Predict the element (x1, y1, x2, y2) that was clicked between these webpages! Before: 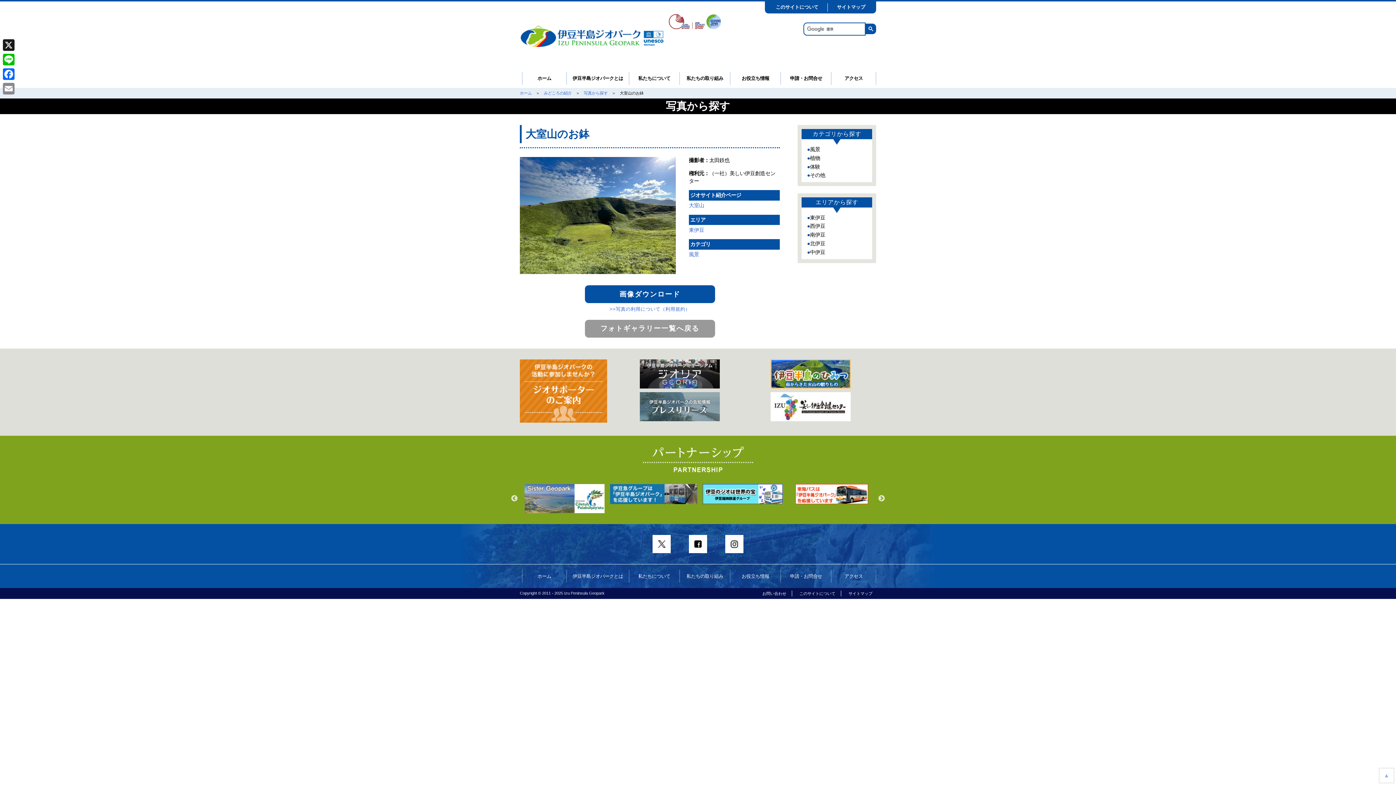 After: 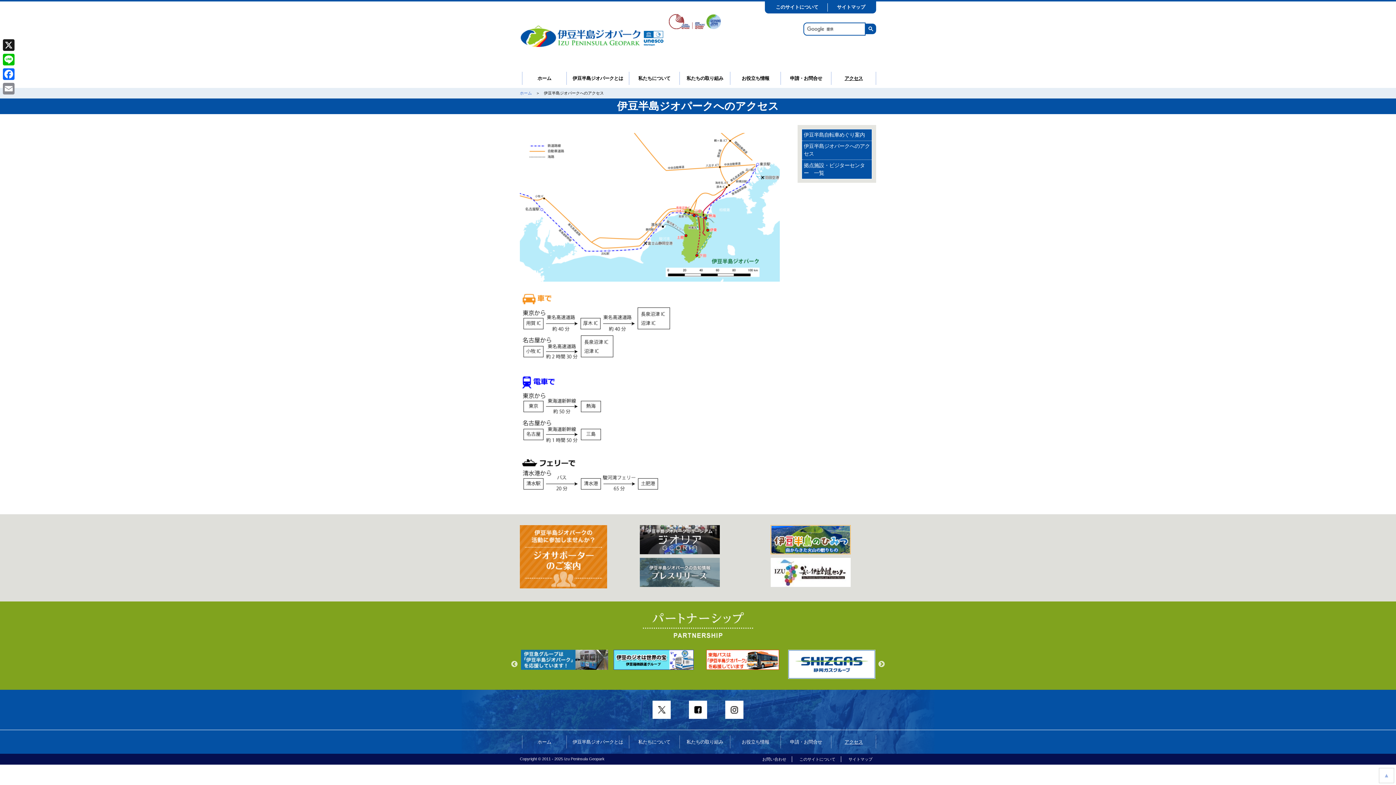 Action: bbox: (831, 72, 876, 84) label: アクセス